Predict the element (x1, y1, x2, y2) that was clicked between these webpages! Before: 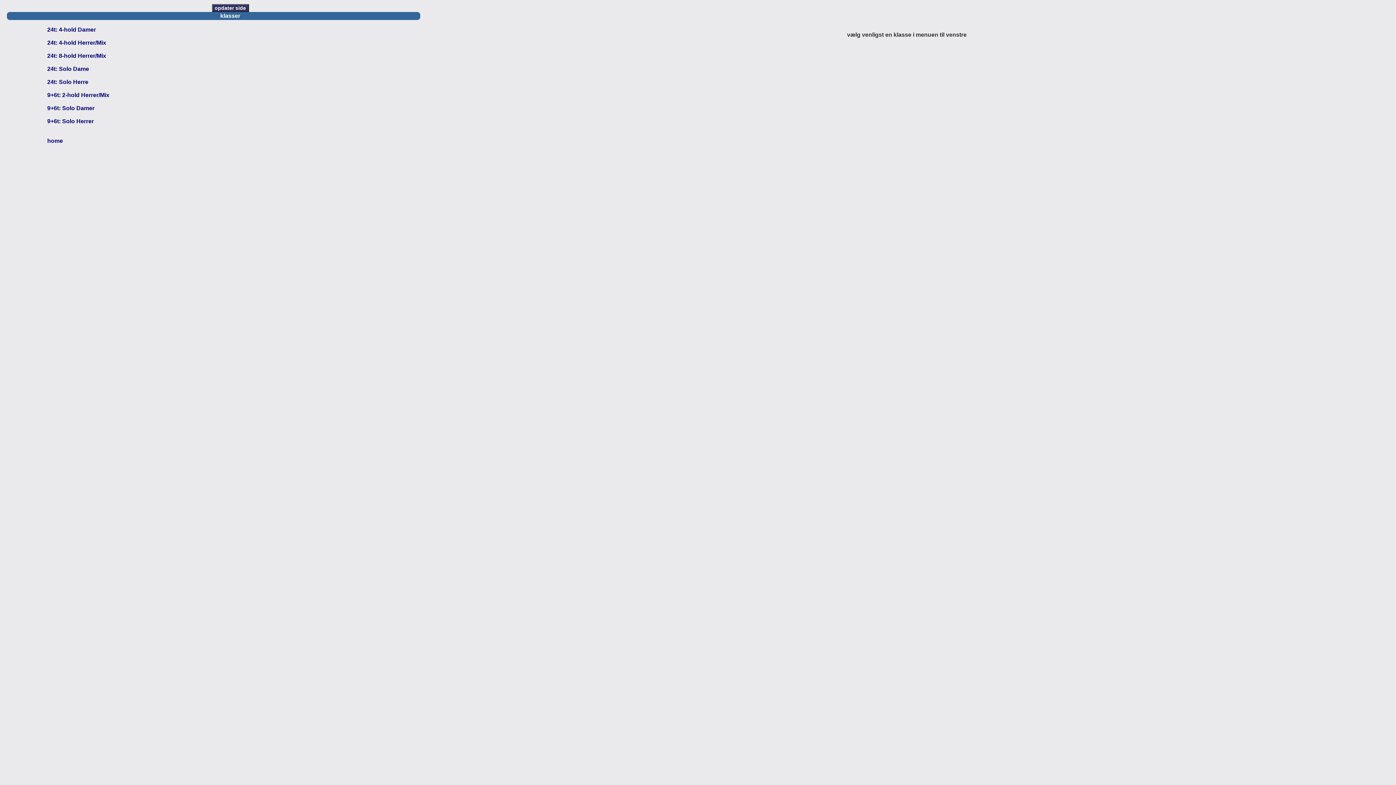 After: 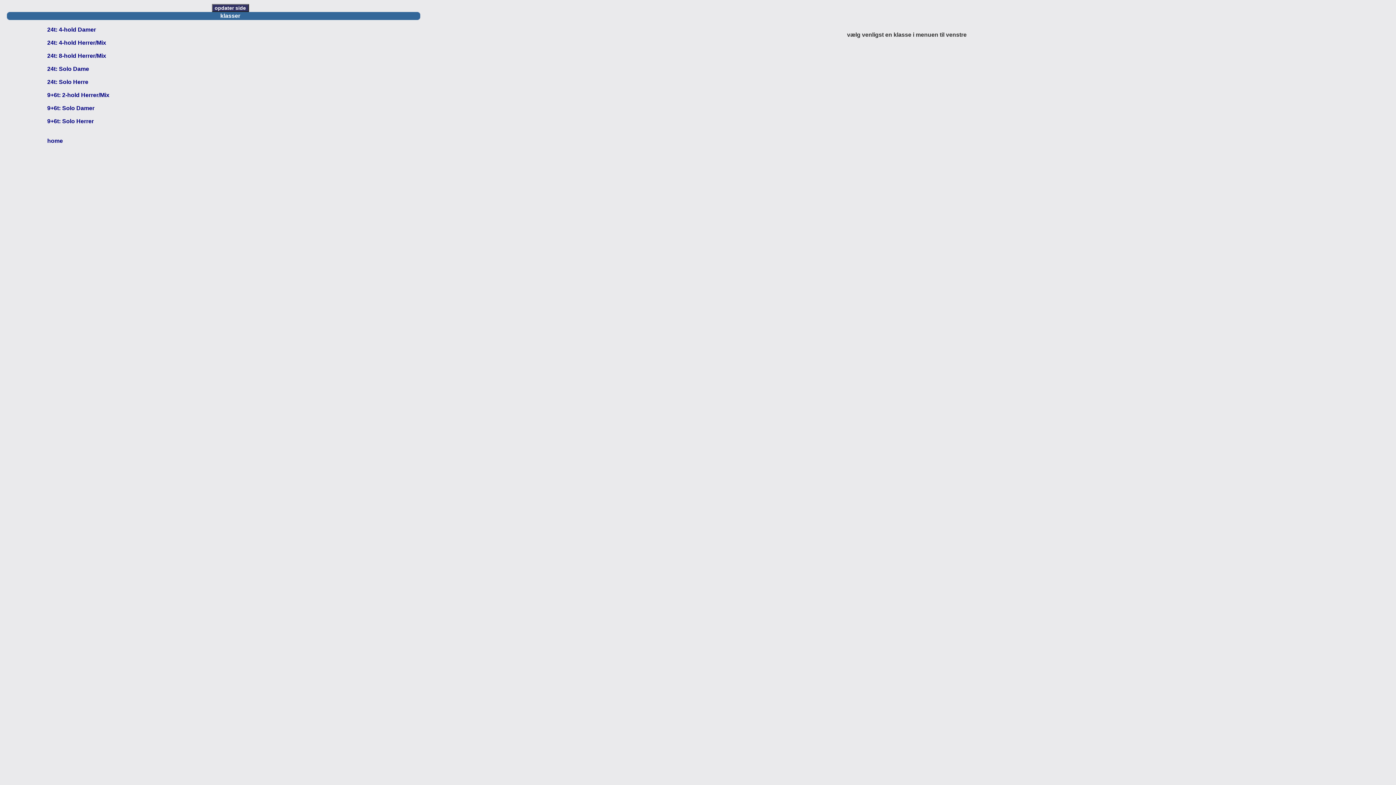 Action: bbox: (47, 52, 106, 58) label: 24t: 8-hold Herrer/Mix